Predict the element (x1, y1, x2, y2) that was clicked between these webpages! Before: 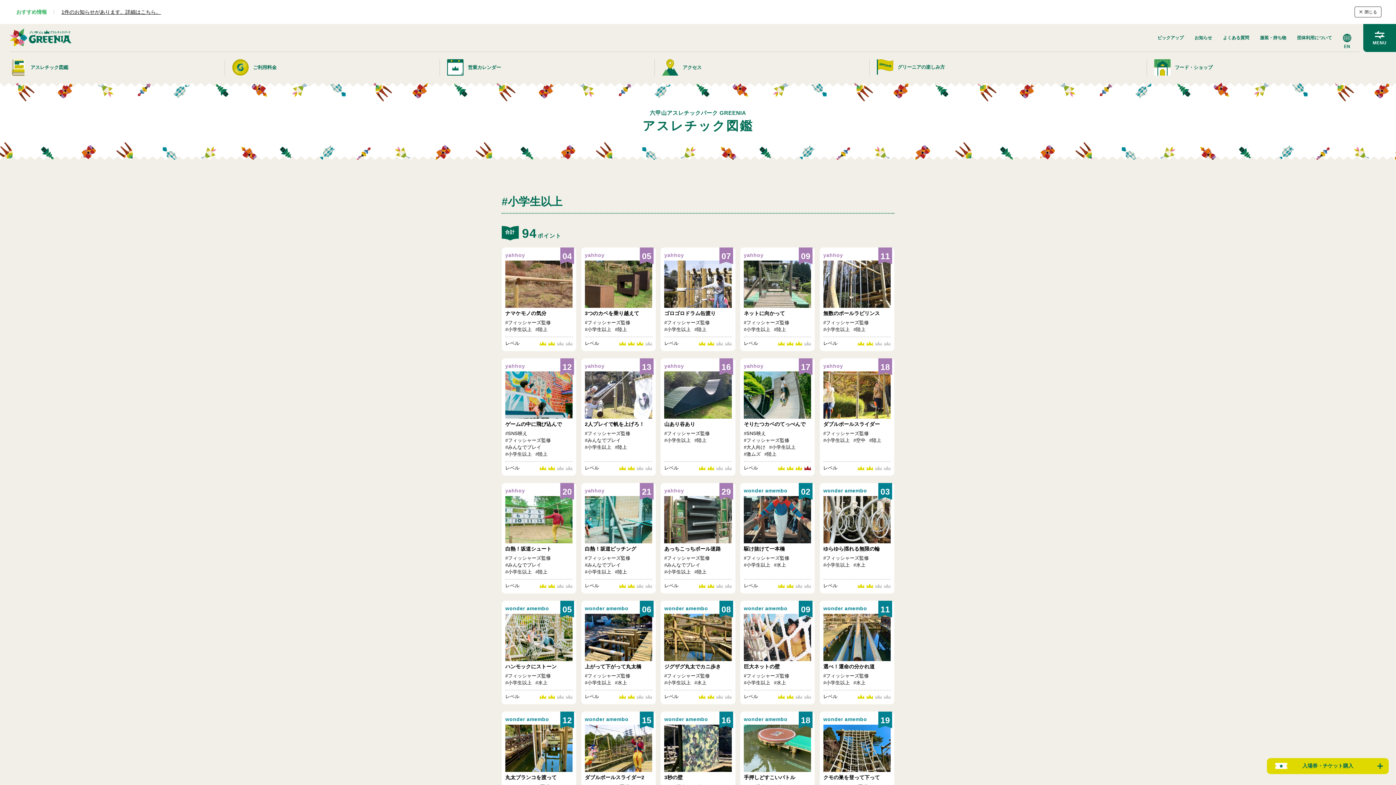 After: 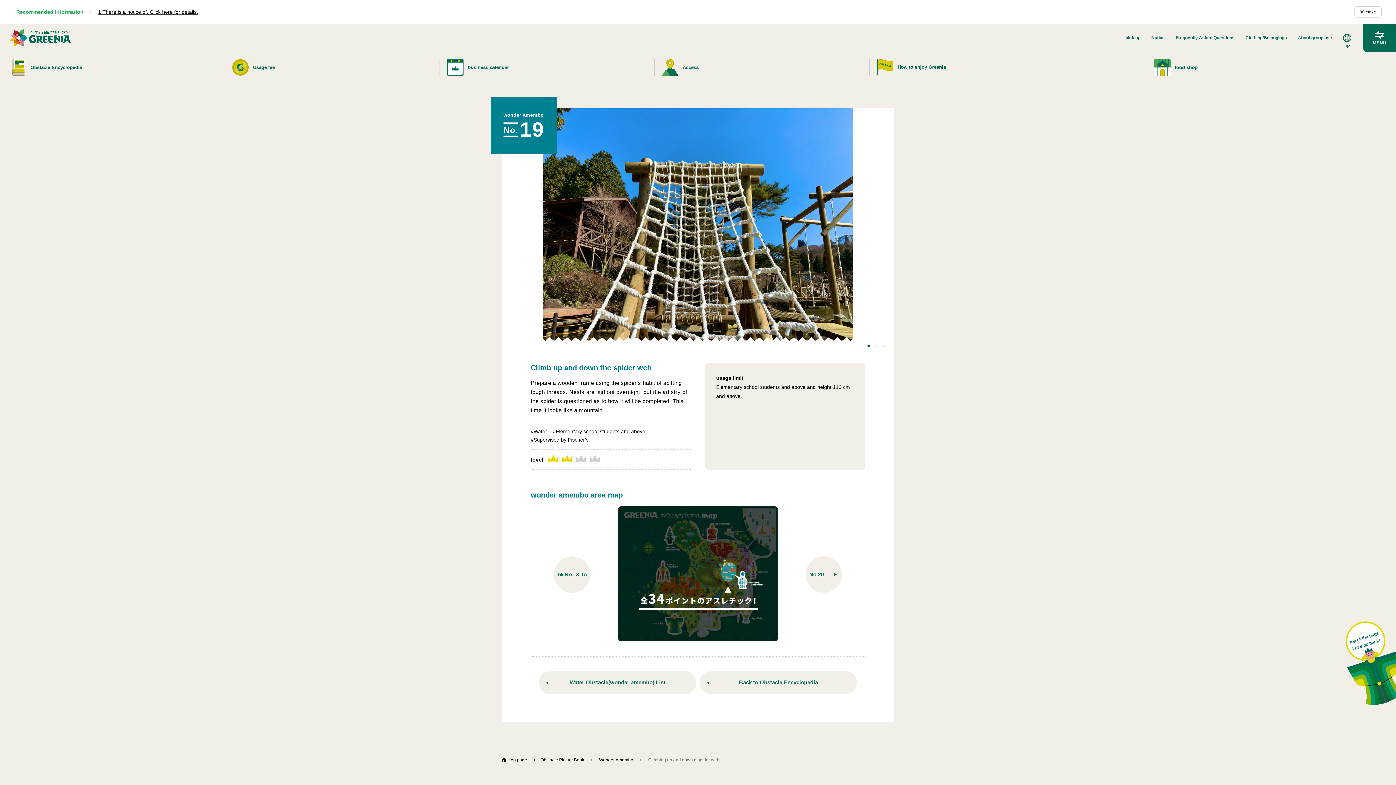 Action: label: 19

wonder amembo

クモの巣を登って下って

#フィッシャーズ監修
#小学生以上
#水上
レベル bbox: (819, 712, 894, 829)